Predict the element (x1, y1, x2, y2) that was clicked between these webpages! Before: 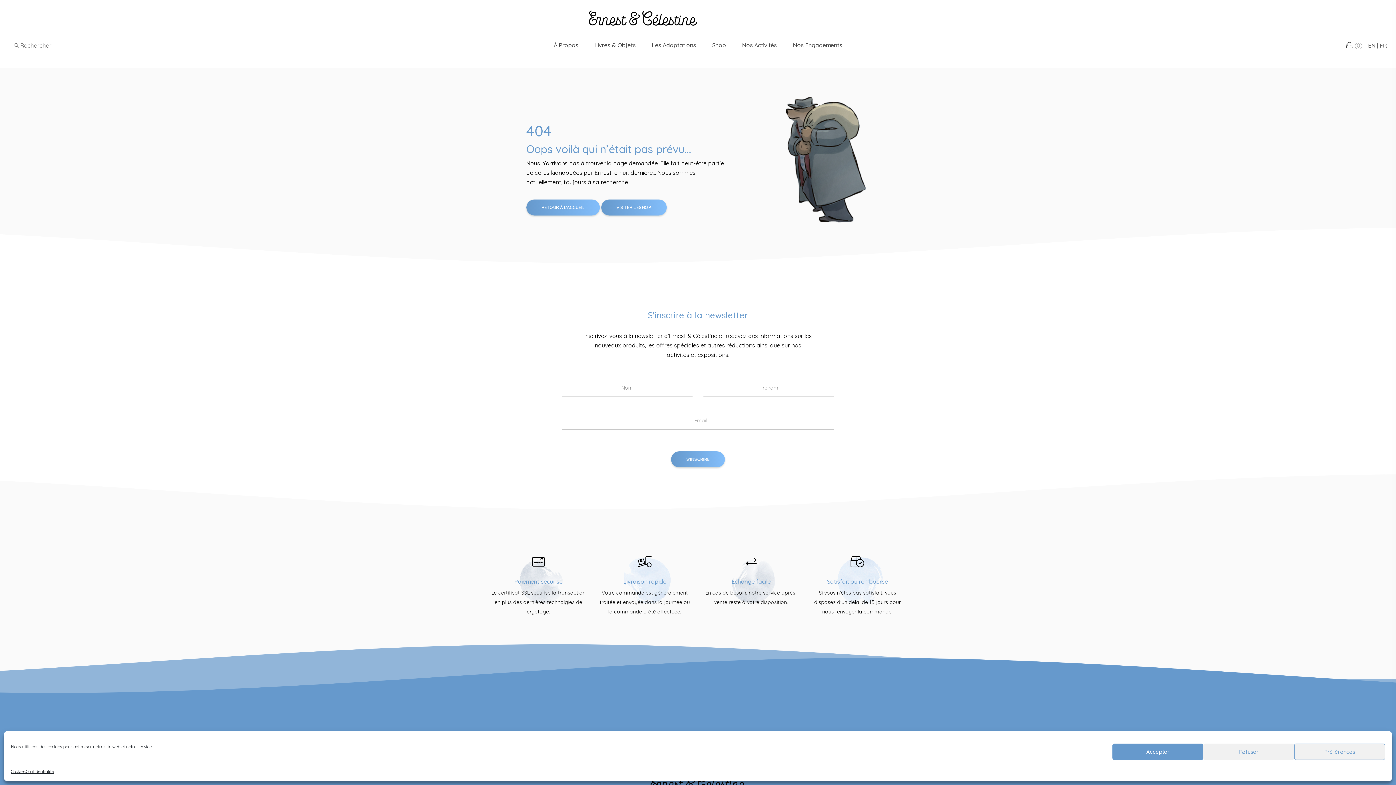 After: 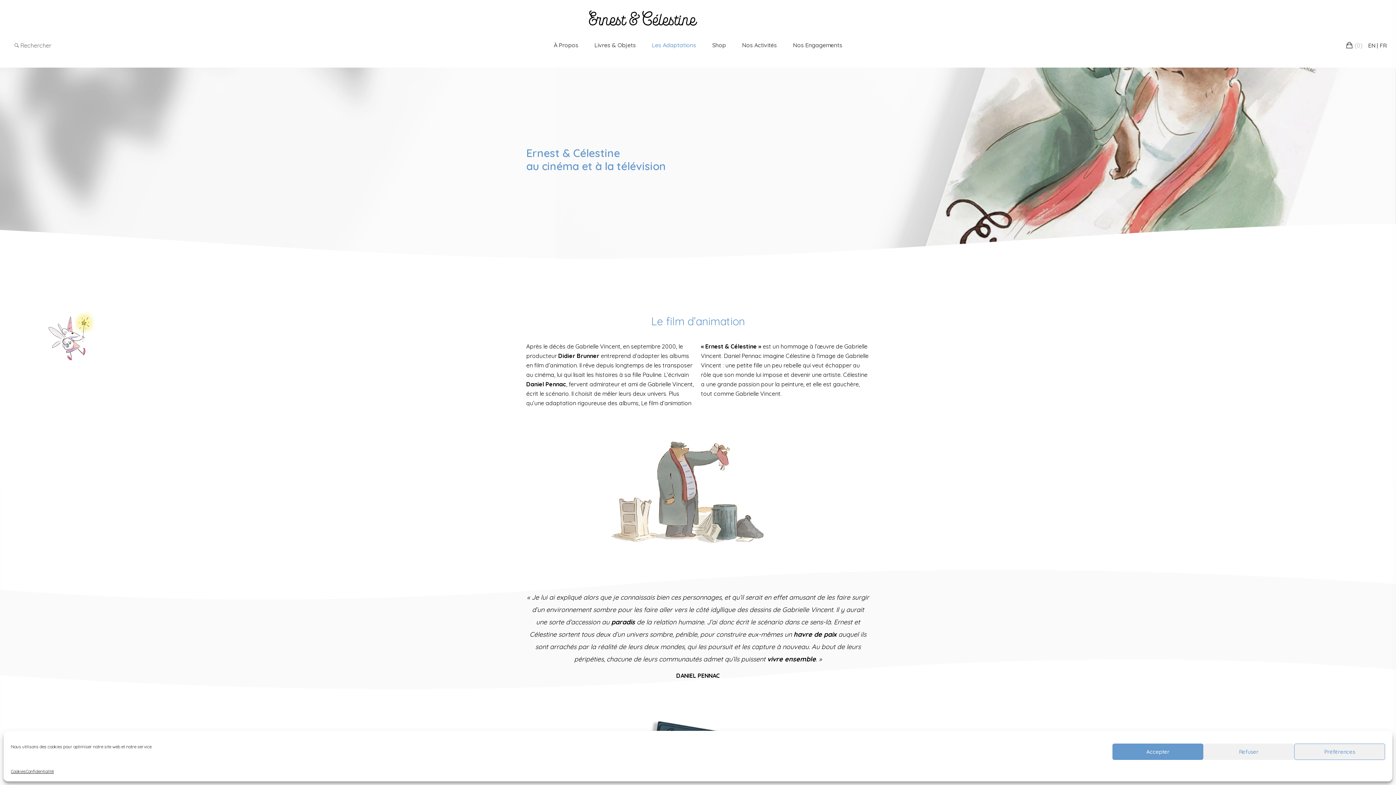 Action: bbox: (651, 30, 696, 60) label: Les Adaptations